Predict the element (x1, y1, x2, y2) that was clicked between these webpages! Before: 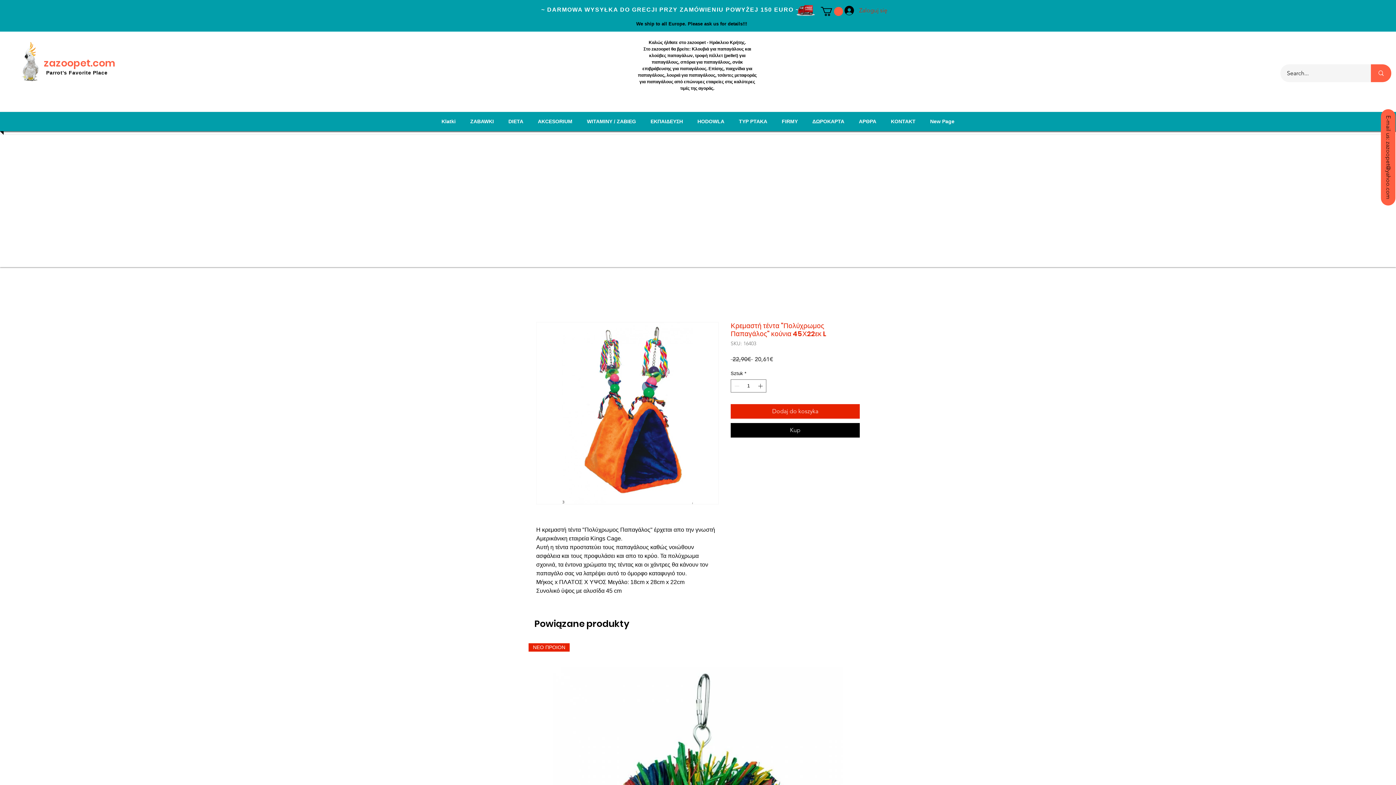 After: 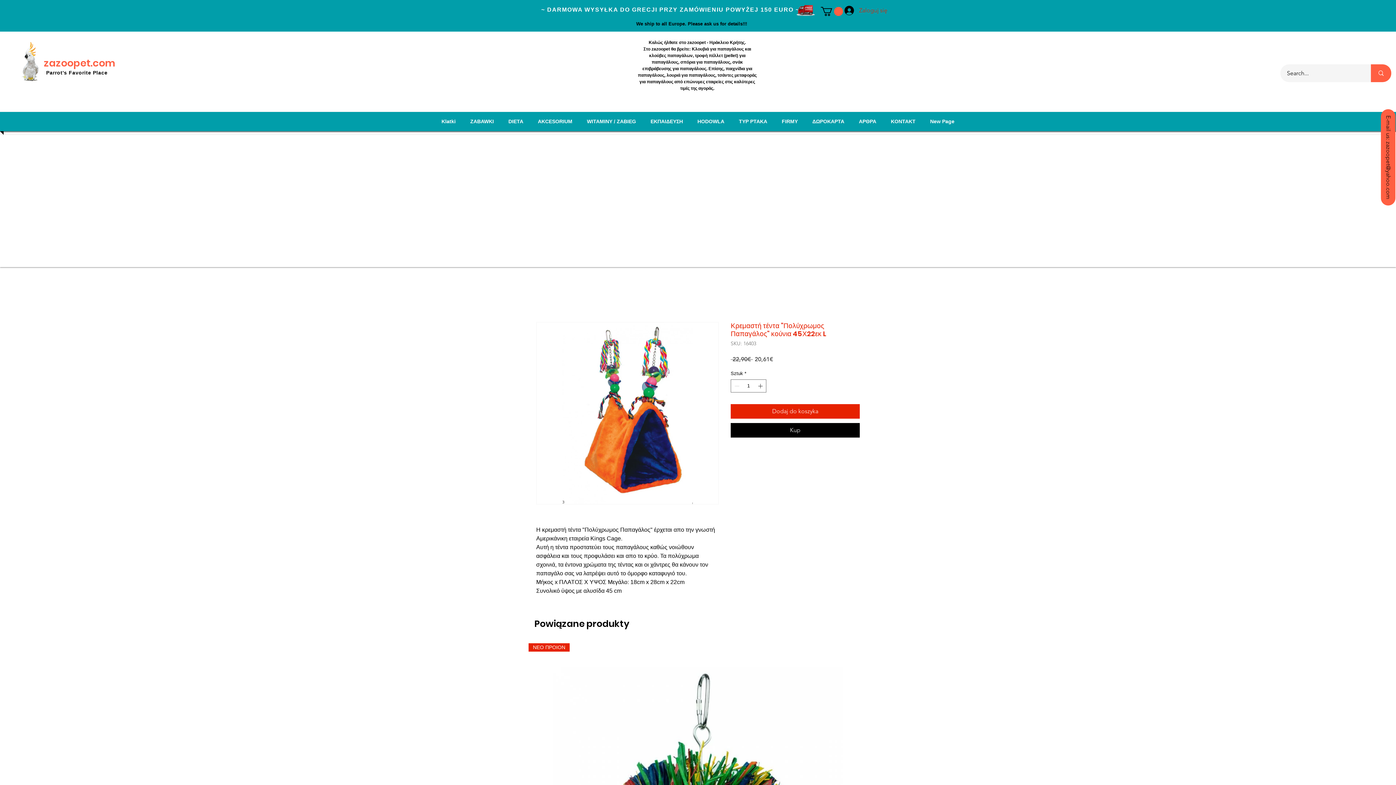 Action: label: EΚΠΑΙΔΕΥΣΗ bbox: (645, 112, 688, 131)